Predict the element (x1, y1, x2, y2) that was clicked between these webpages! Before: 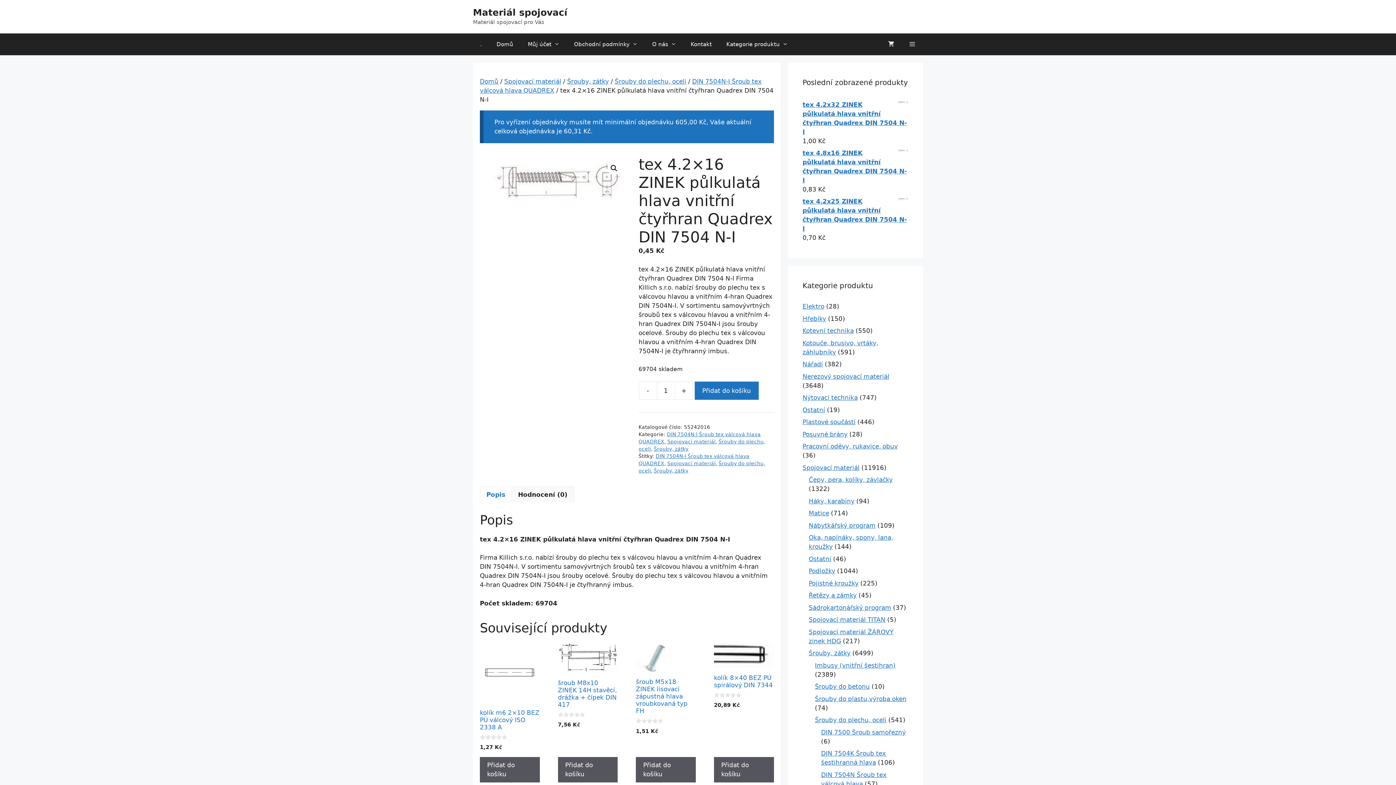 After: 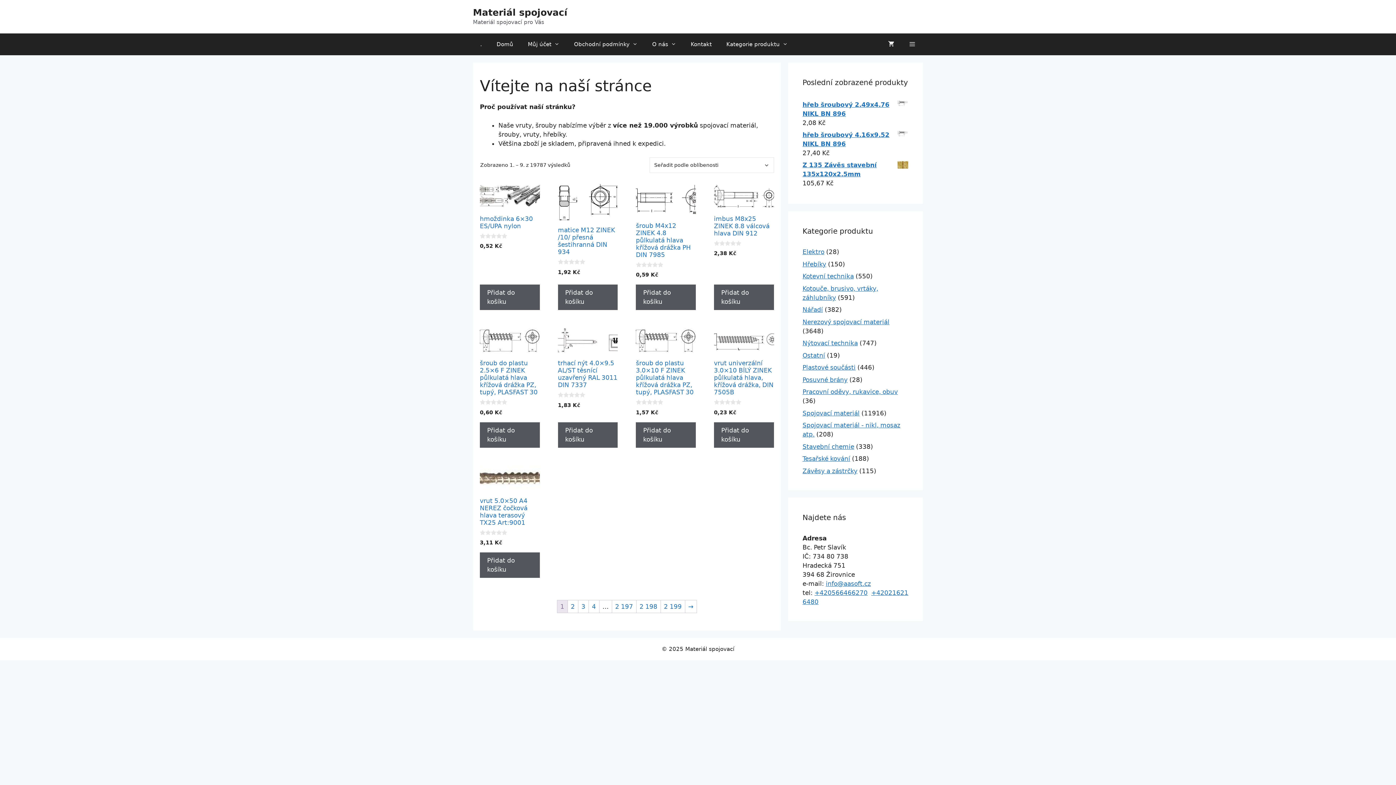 Action: label: Kategorie produktu bbox: (719, 33, 795, 55)